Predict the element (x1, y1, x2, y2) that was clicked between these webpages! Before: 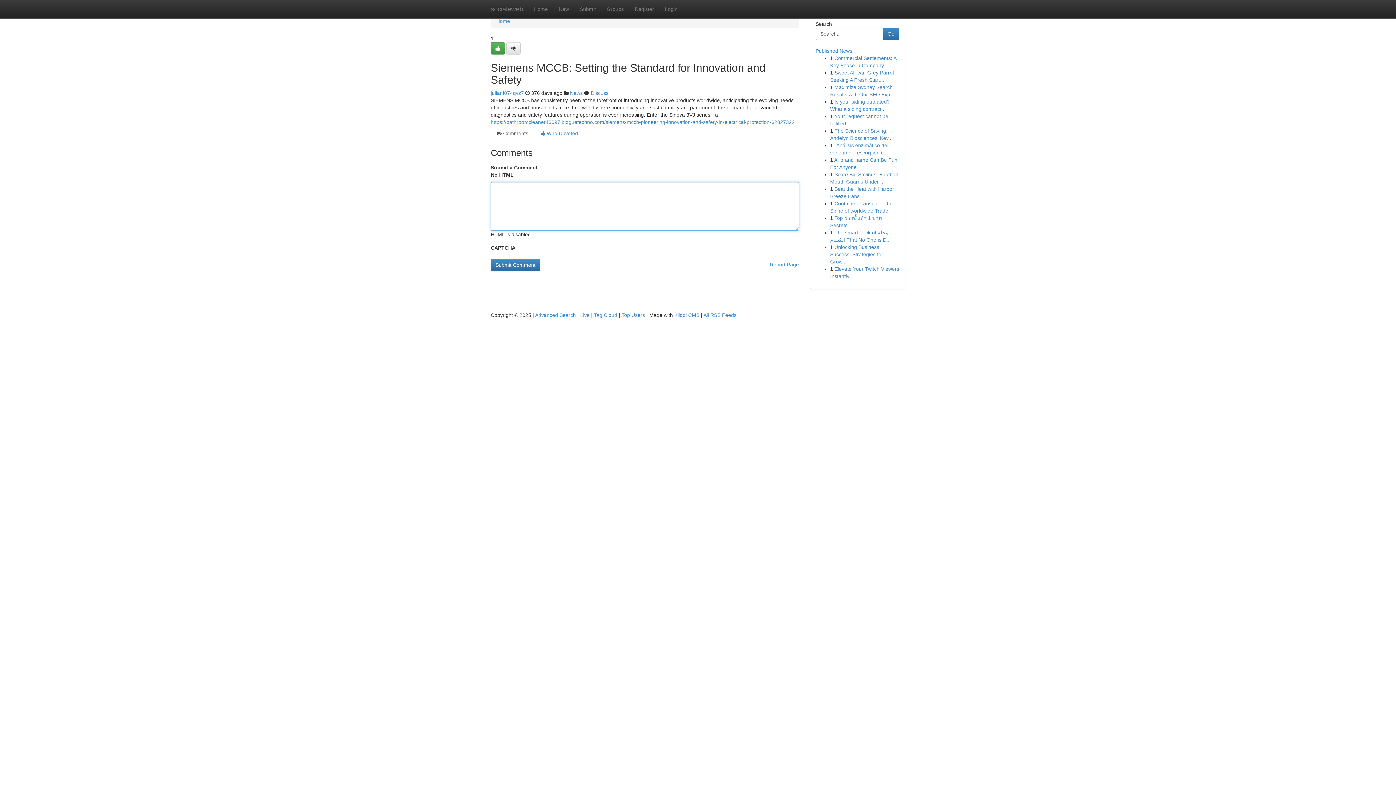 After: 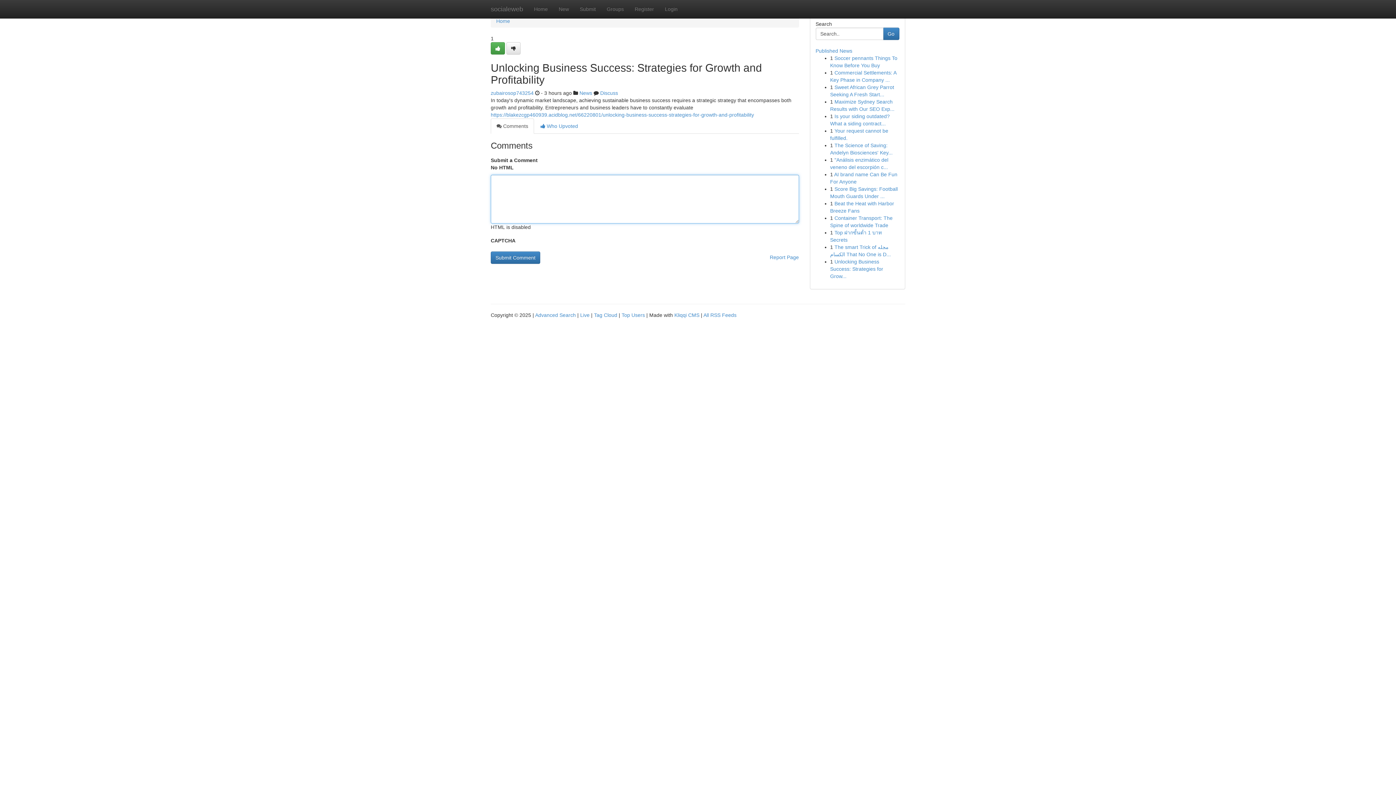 Action: label: Unlocking Business Success: Strategies for Grow... bbox: (830, 244, 883, 264)